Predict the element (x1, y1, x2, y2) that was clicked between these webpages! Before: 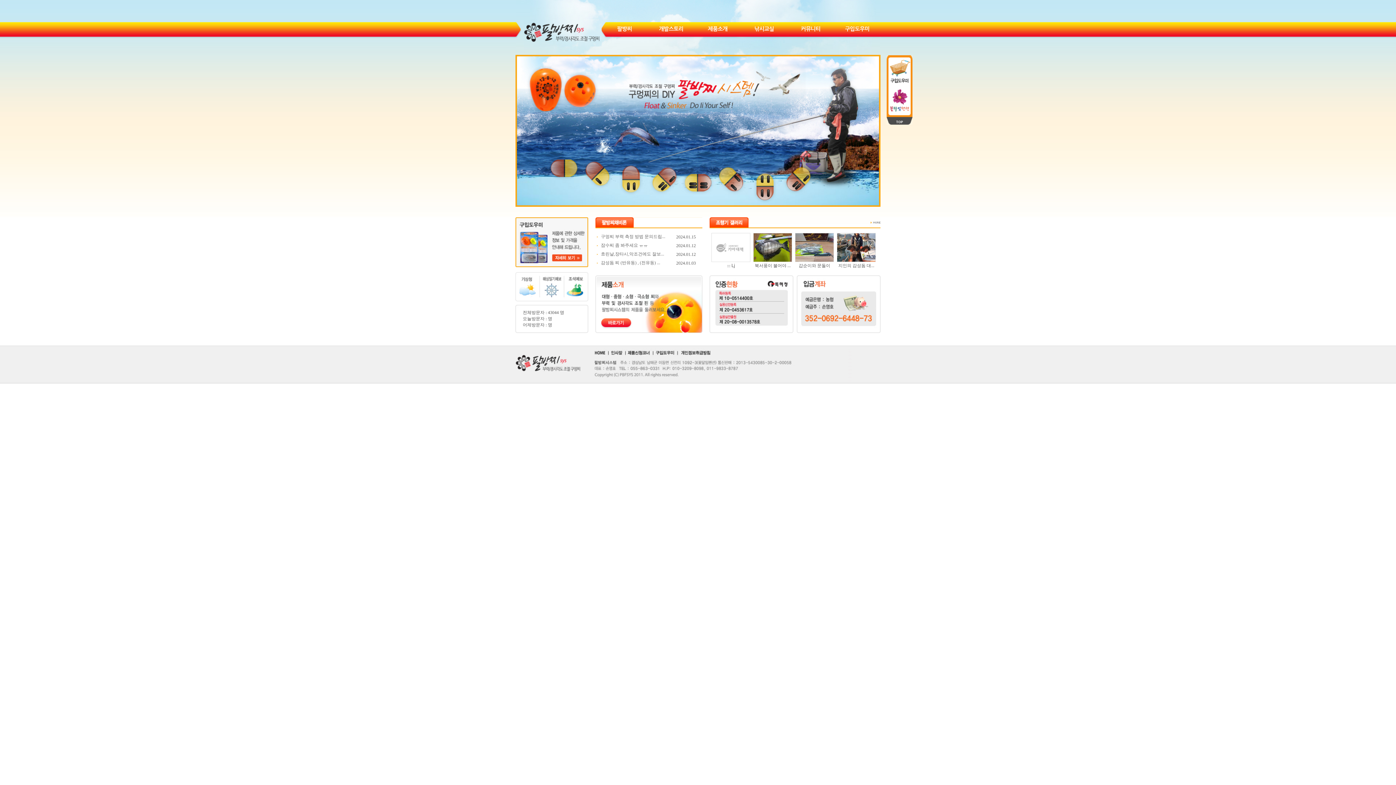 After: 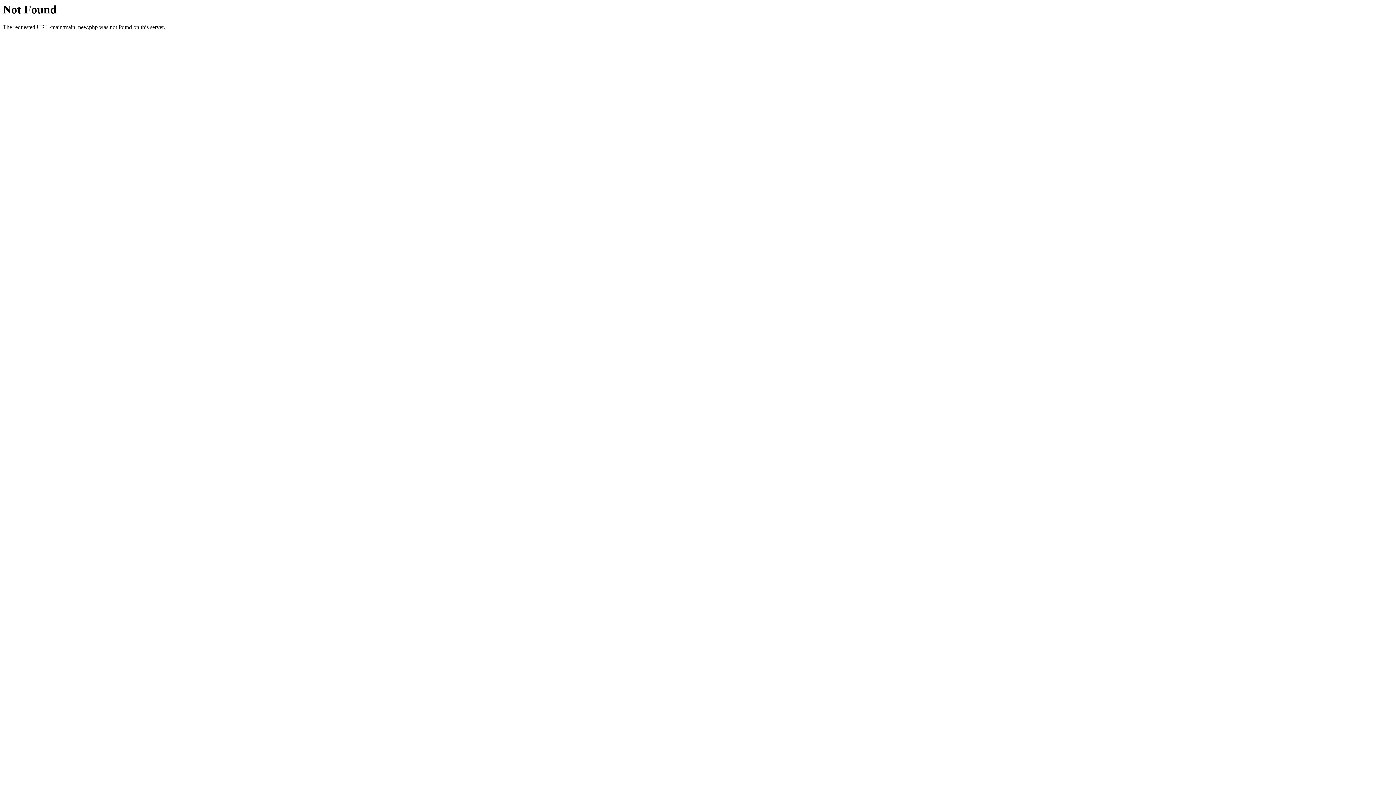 Action: bbox: (523, 42, 601, 47)